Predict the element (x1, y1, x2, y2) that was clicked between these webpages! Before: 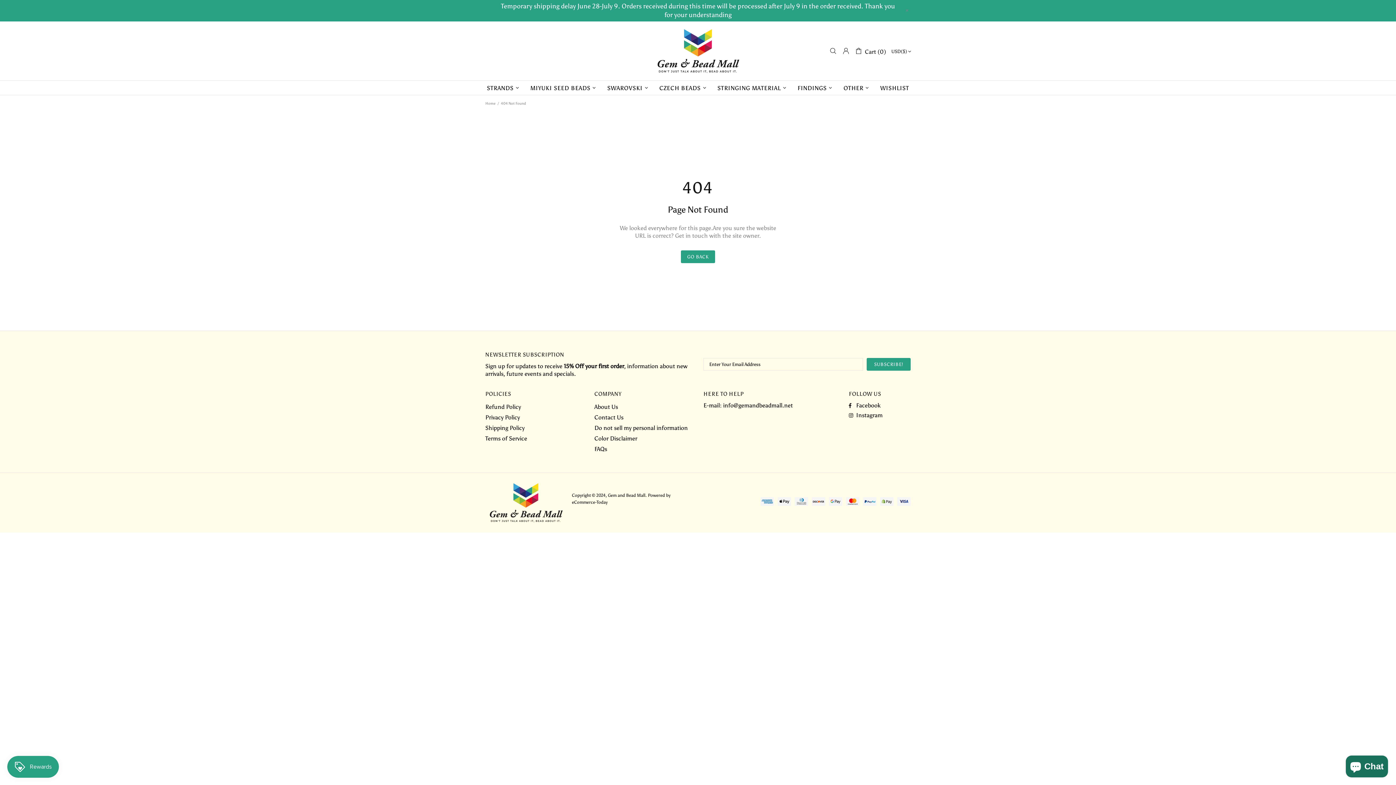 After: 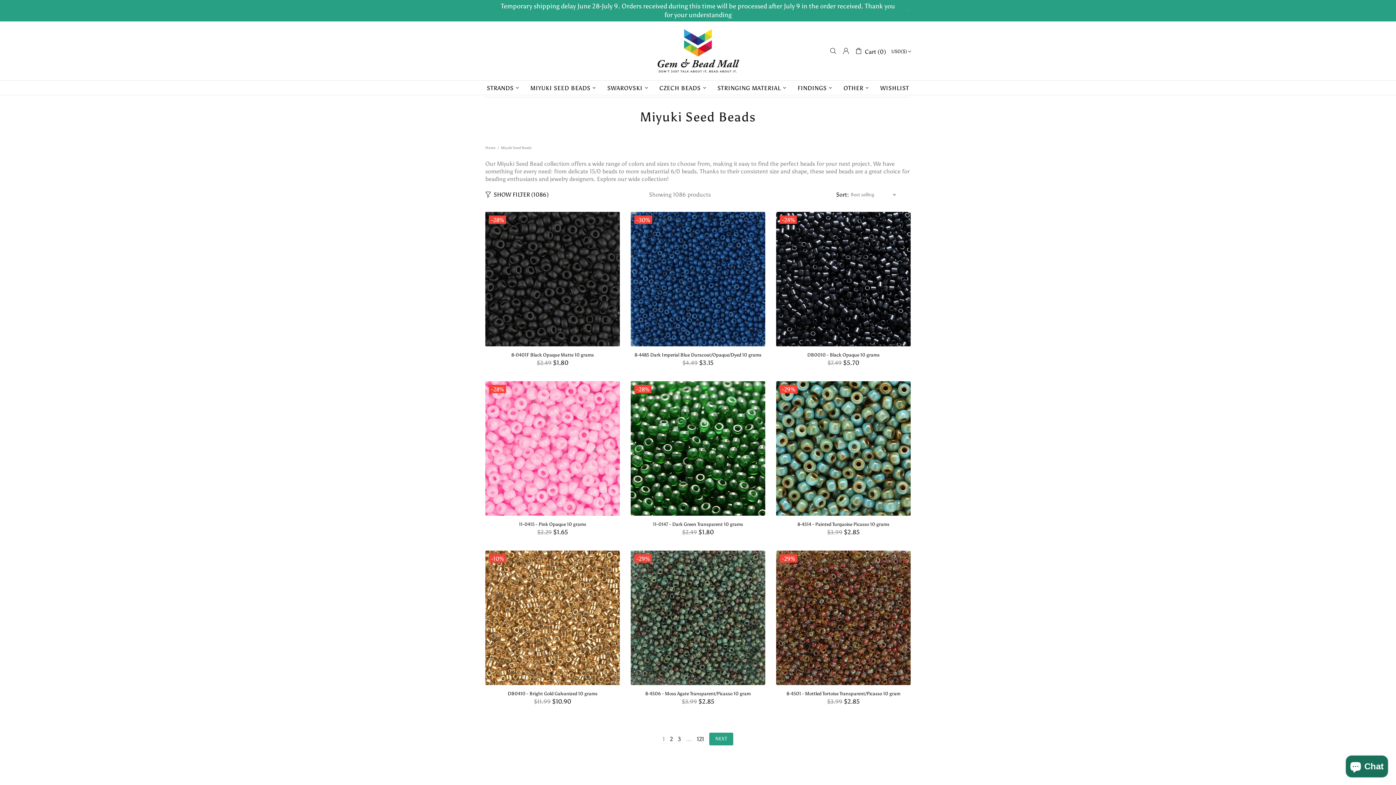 Action: label: MIYUKI SEED BEADS bbox: (525, 80, 602, 95)